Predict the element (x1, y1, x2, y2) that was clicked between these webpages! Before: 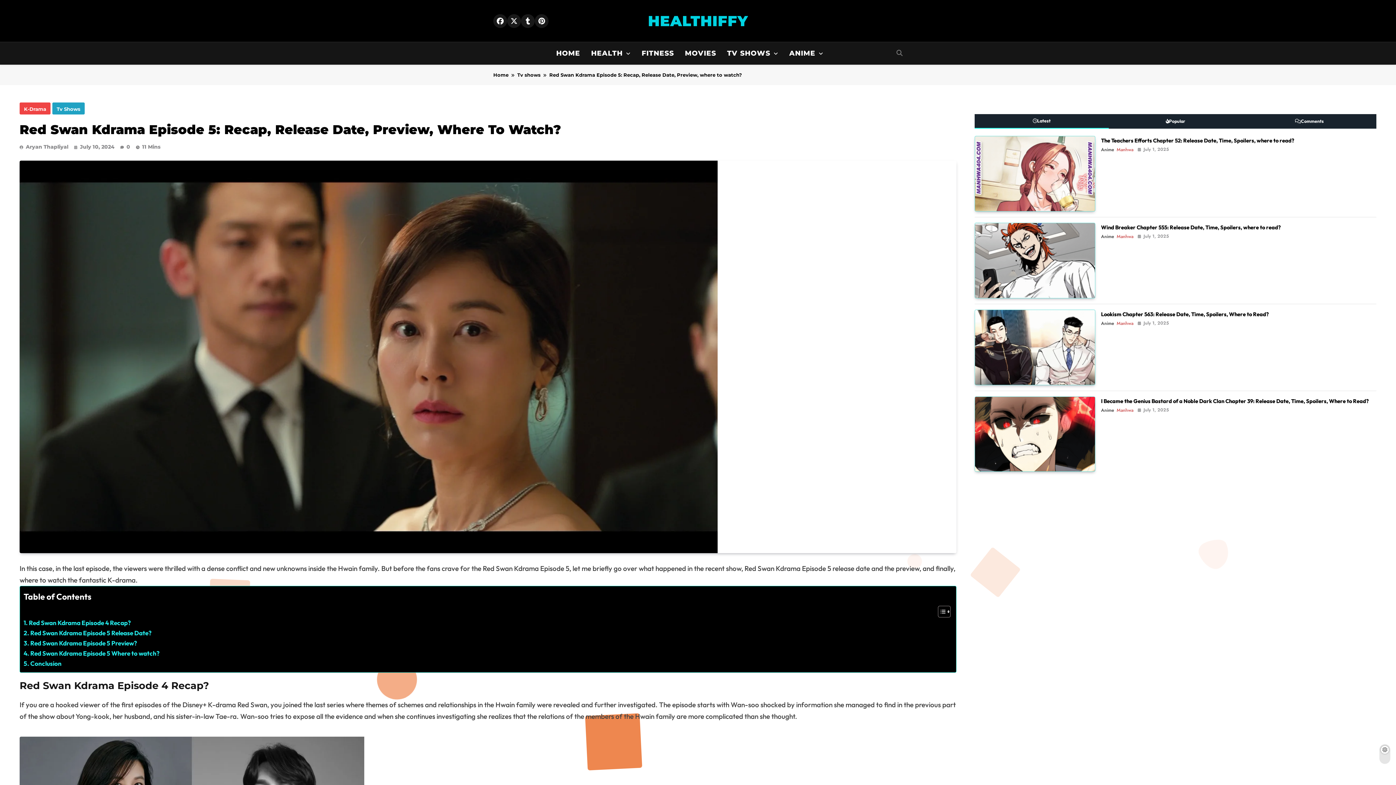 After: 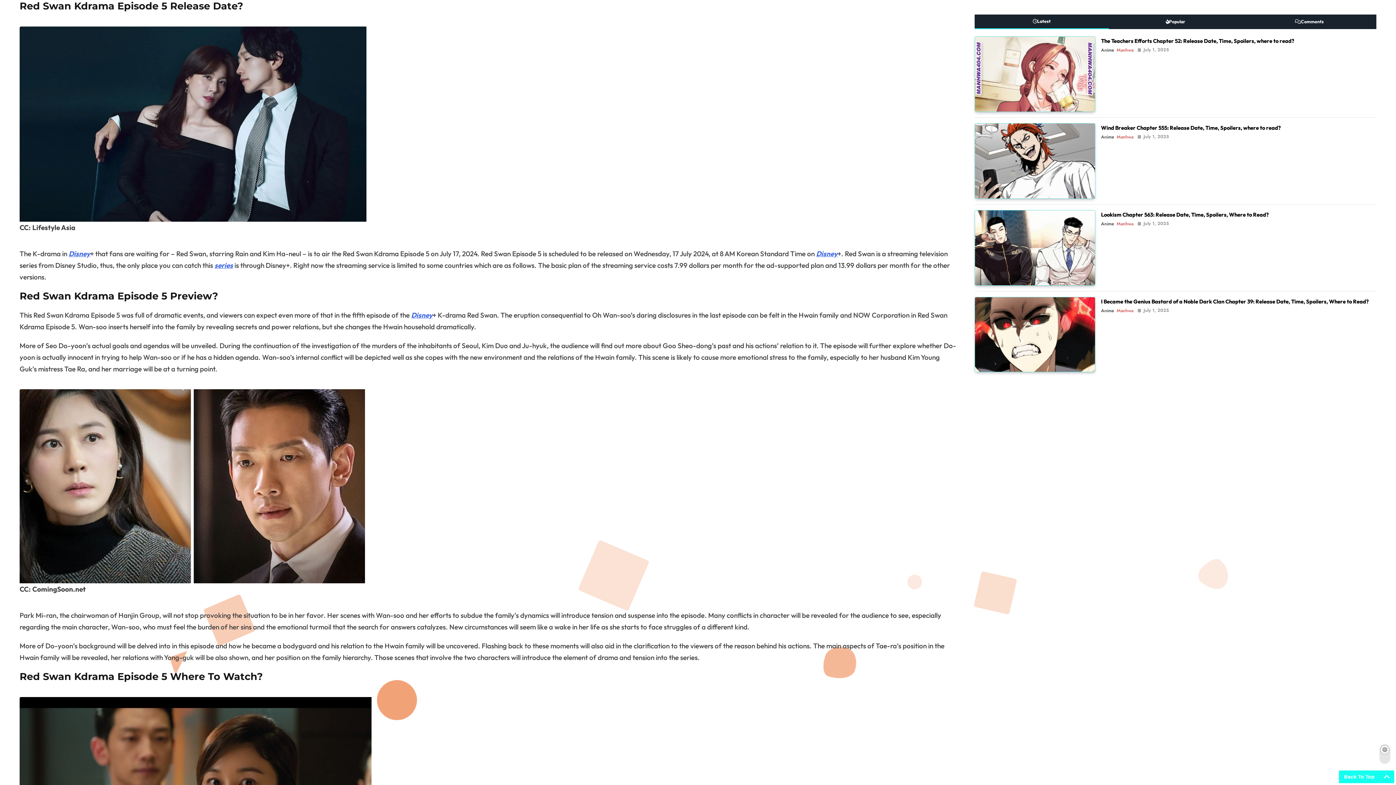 Action: bbox: (23, 628, 151, 638) label: Red Swan Kdrama Episode 5 Release Date?